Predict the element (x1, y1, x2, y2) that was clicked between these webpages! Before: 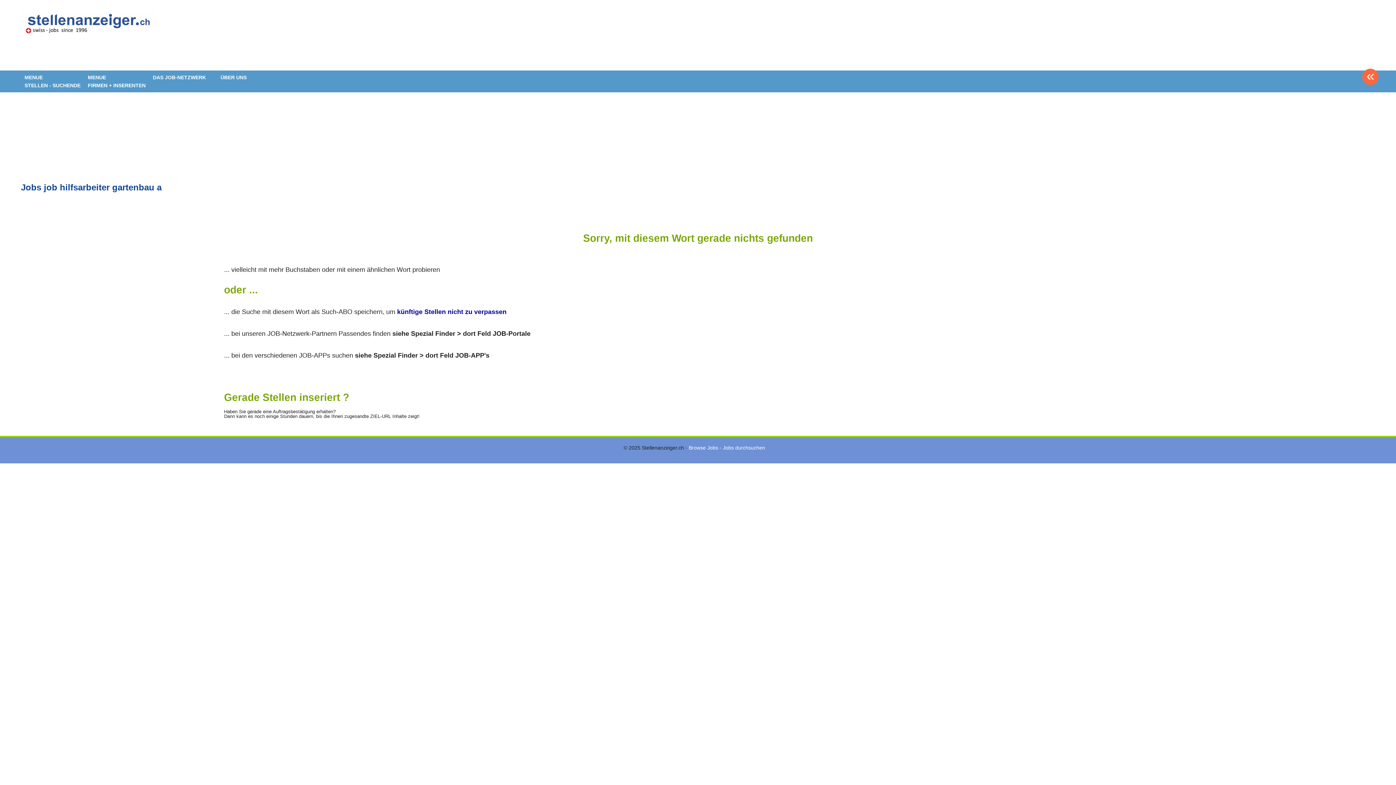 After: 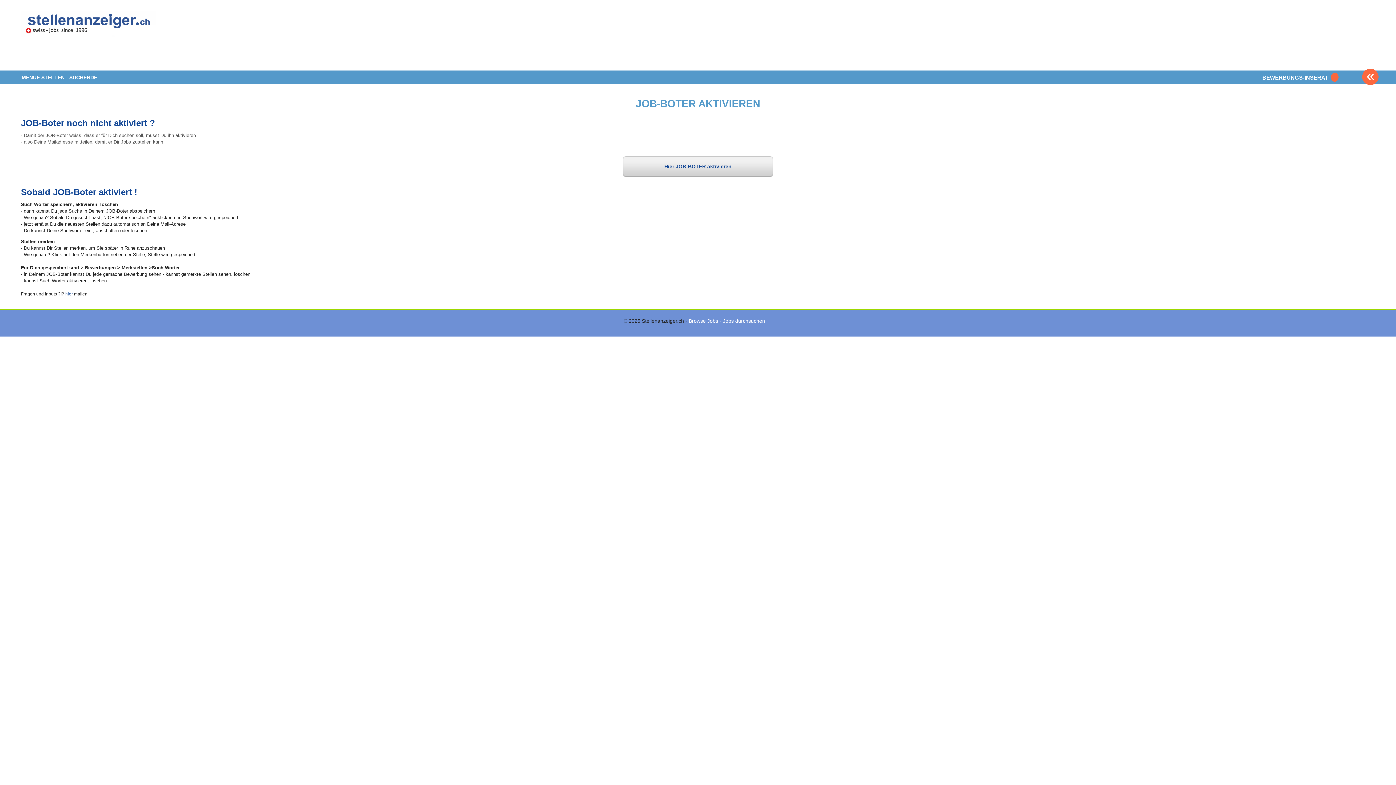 Action: bbox: (397, 308, 506, 315) label: künftige Stellen nicht zu verpassen